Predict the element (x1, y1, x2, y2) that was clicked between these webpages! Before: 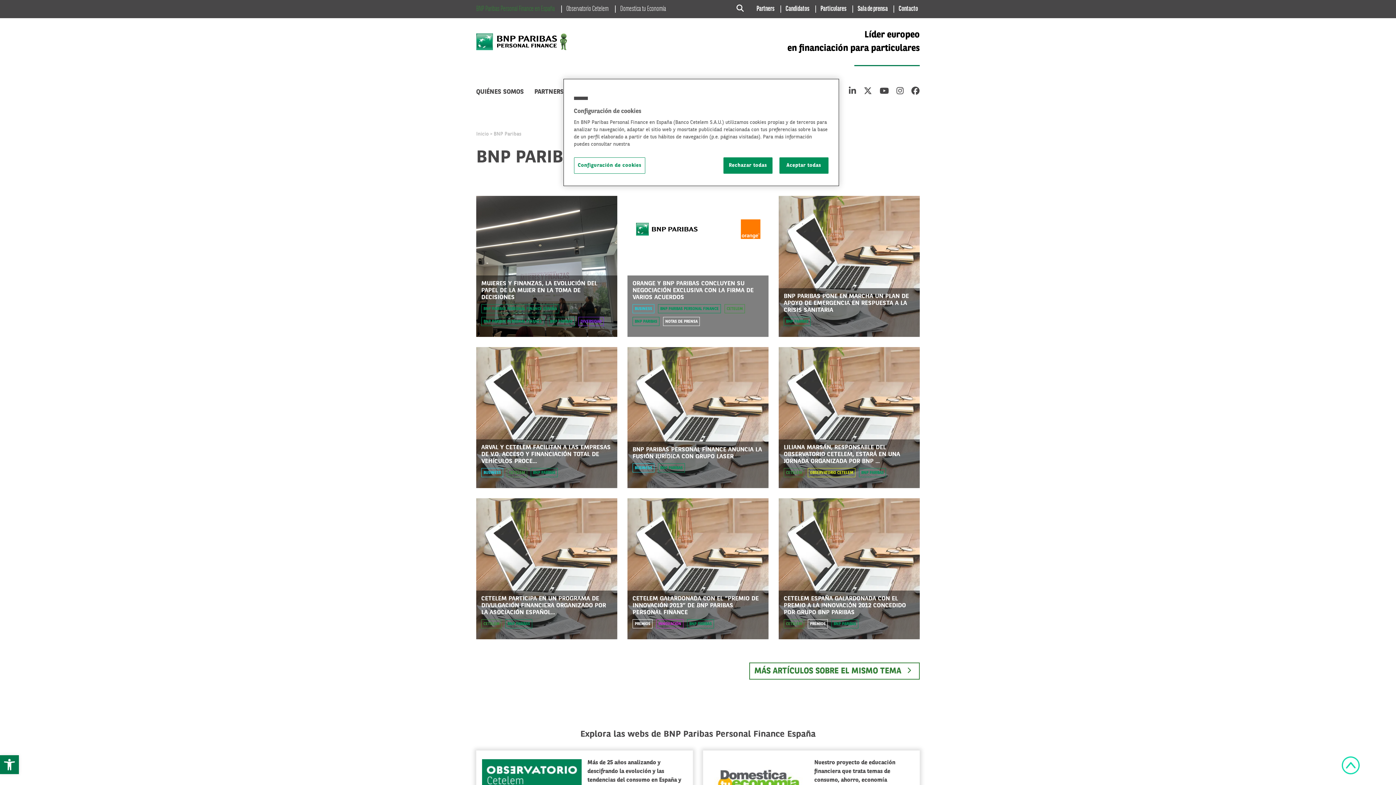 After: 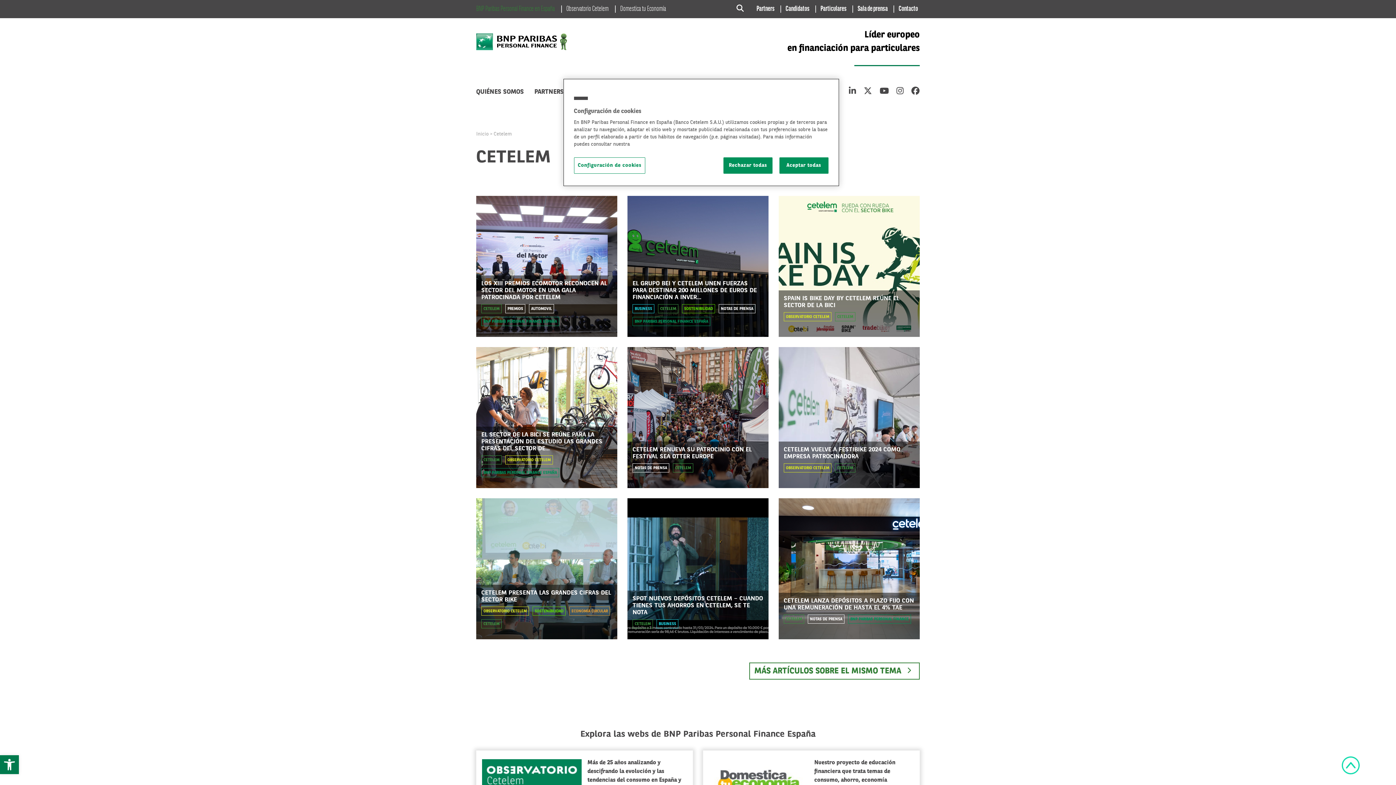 Action: label: CETELEM bbox: (506, 468, 527, 477)